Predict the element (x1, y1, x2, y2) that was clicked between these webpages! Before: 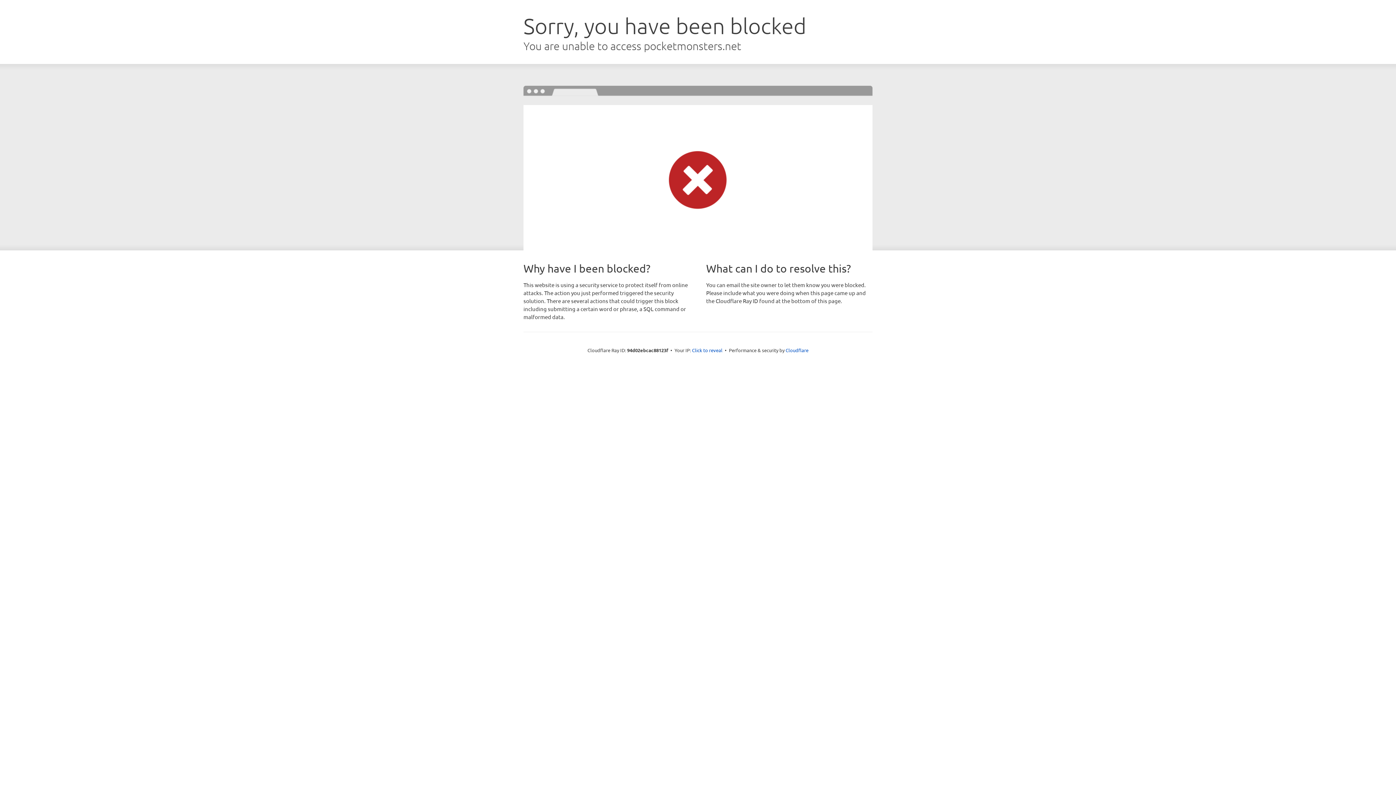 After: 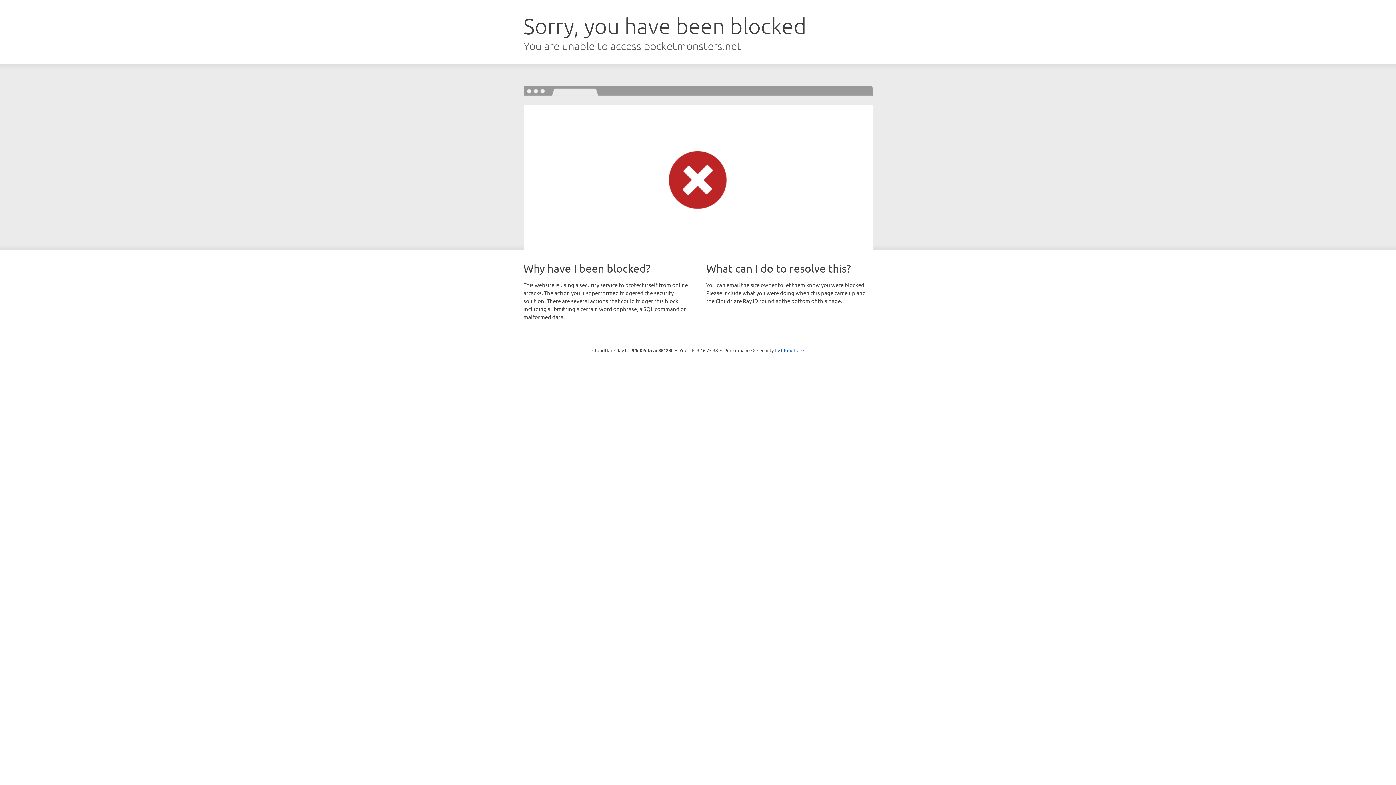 Action: bbox: (692, 346, 722, 353) label: Click to reveal